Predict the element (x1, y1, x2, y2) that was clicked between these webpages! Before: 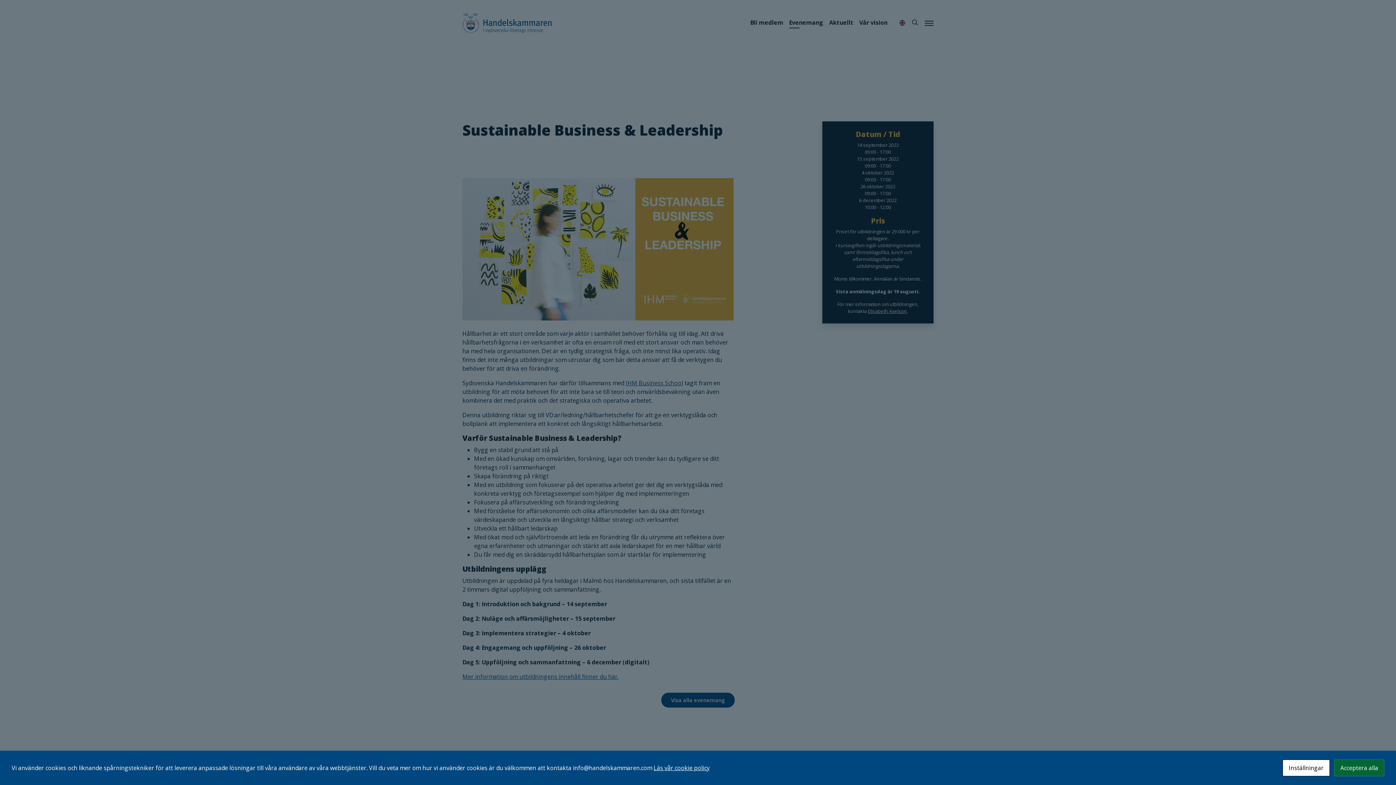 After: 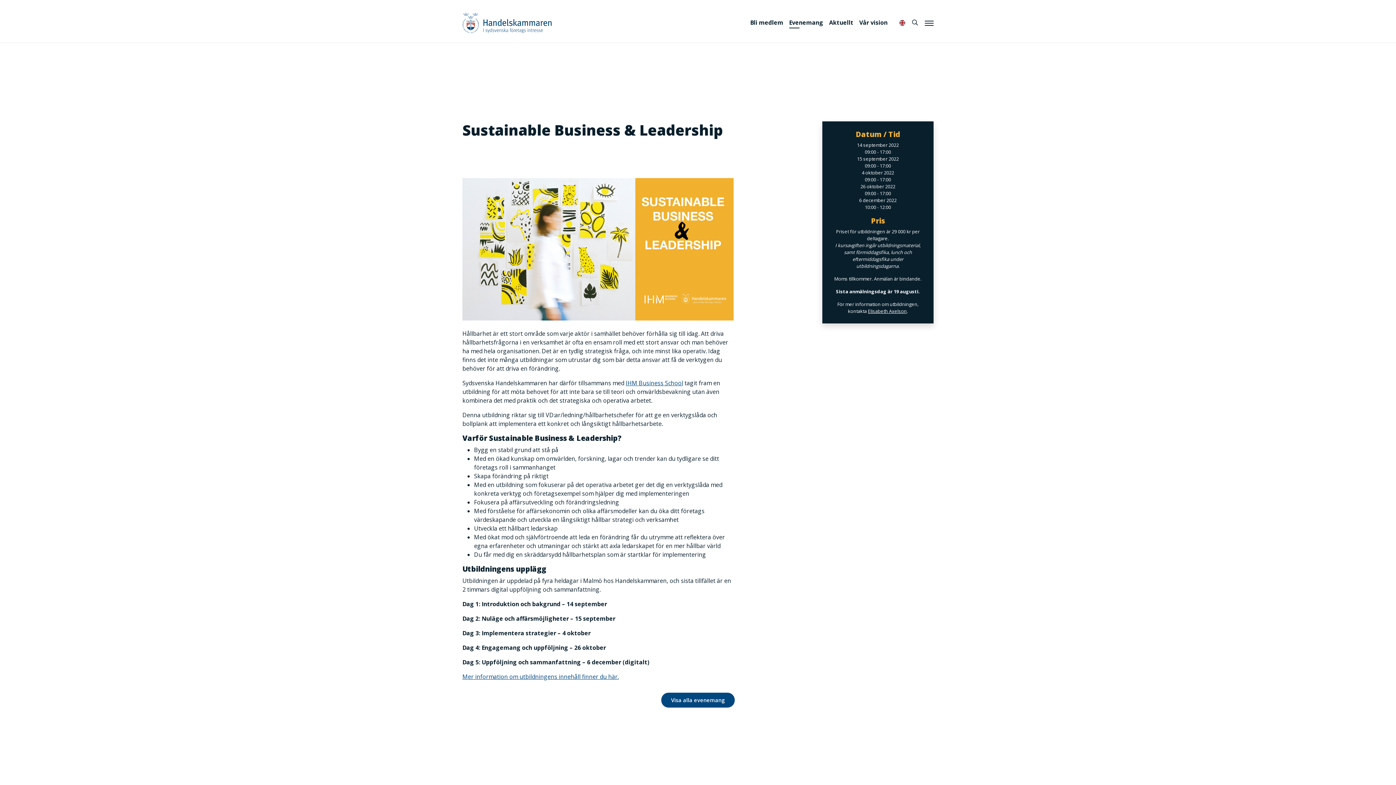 Action: bbox: (1334, 760, 1384, 776) label: Acceptera alla